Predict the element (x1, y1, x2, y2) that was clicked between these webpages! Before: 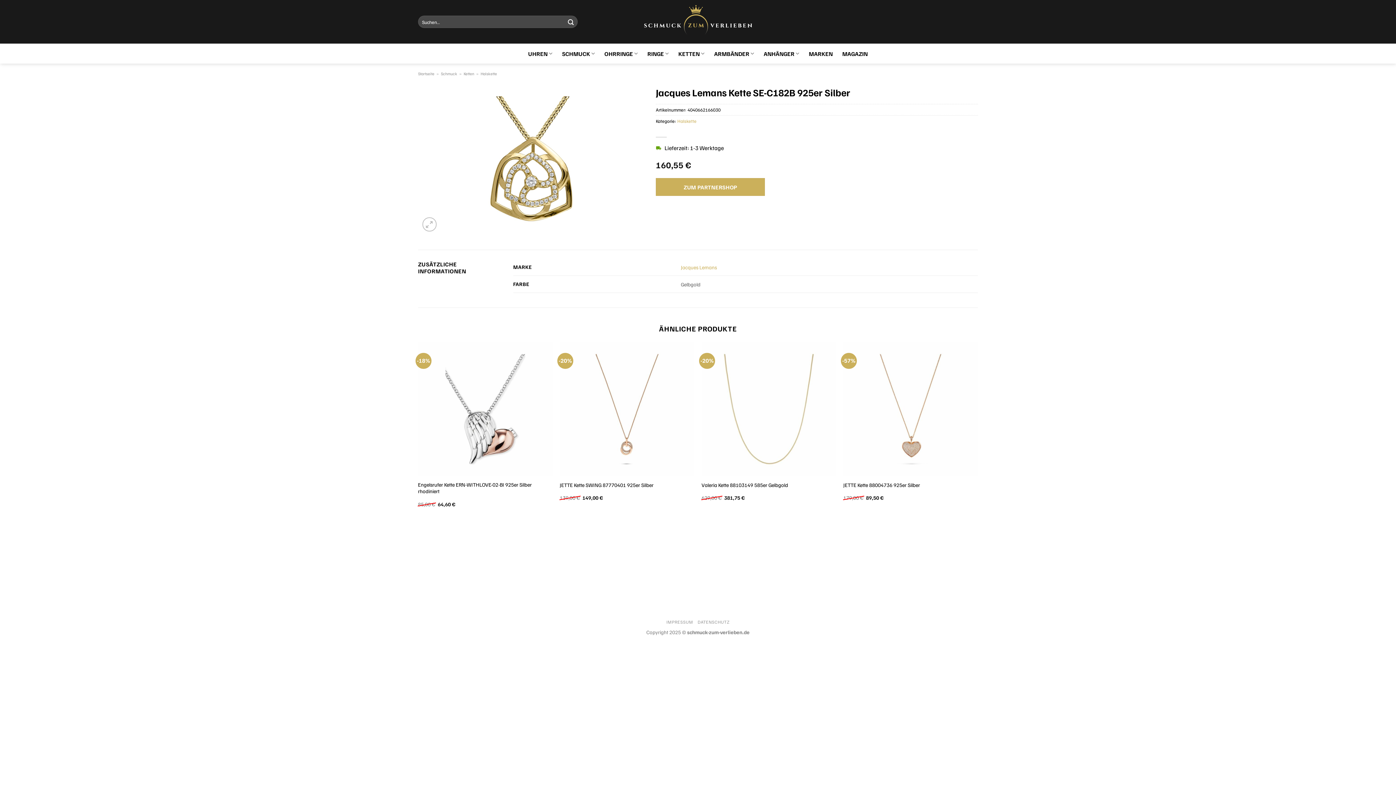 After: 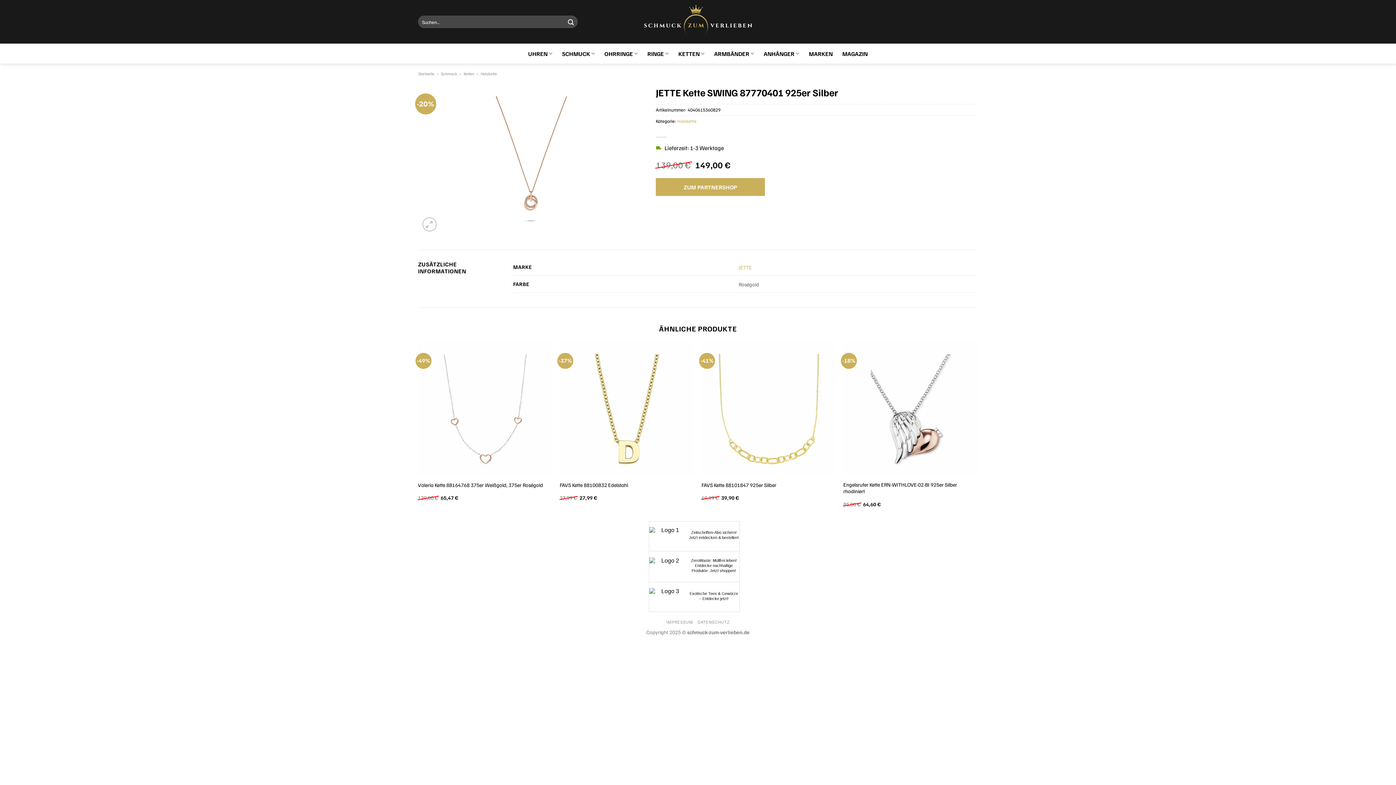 Action: label: JETTE Kette SWING 87770401 925er Silber bbox: (559, 481, 653, 488)